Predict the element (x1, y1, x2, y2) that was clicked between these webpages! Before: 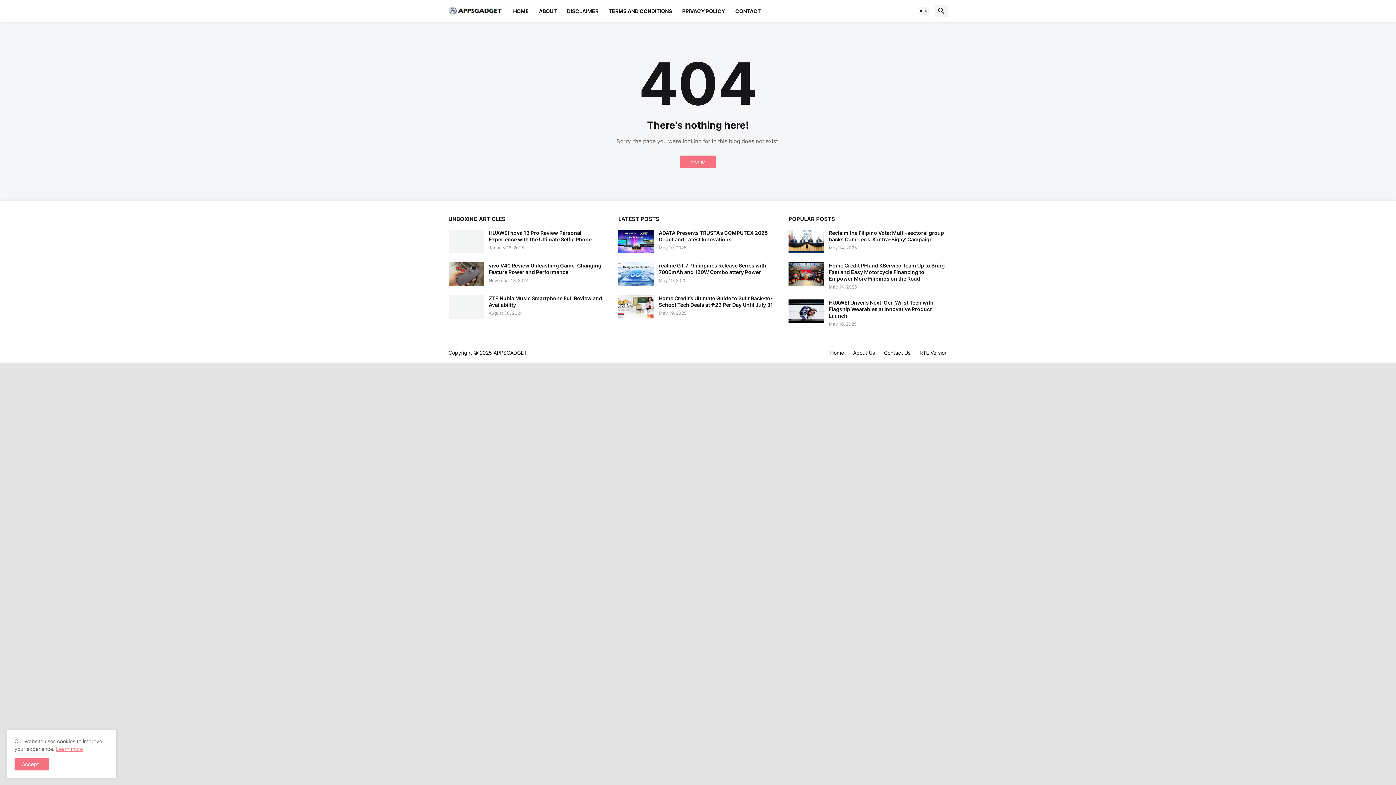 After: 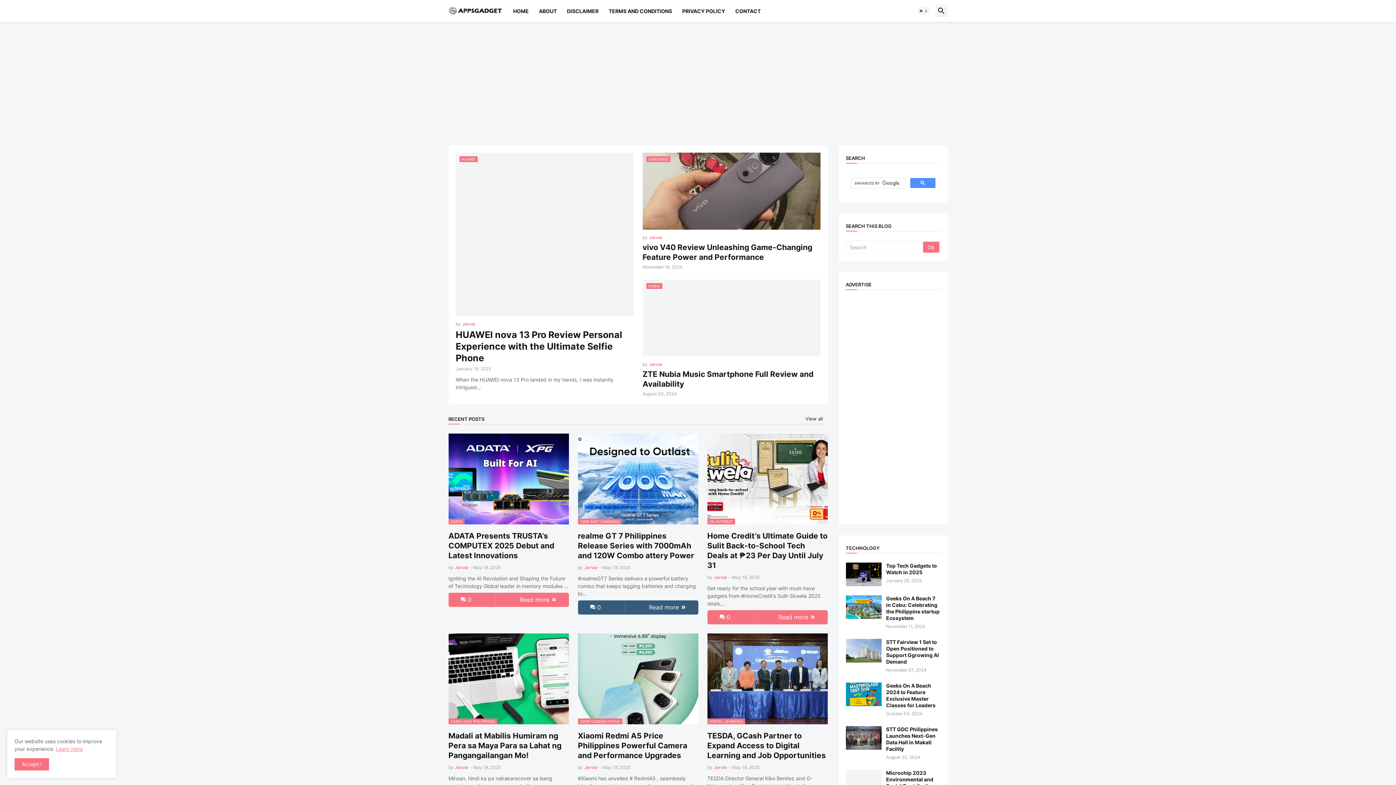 Action: bbox: (493, 349, 527, 356) label: APPSGADGET